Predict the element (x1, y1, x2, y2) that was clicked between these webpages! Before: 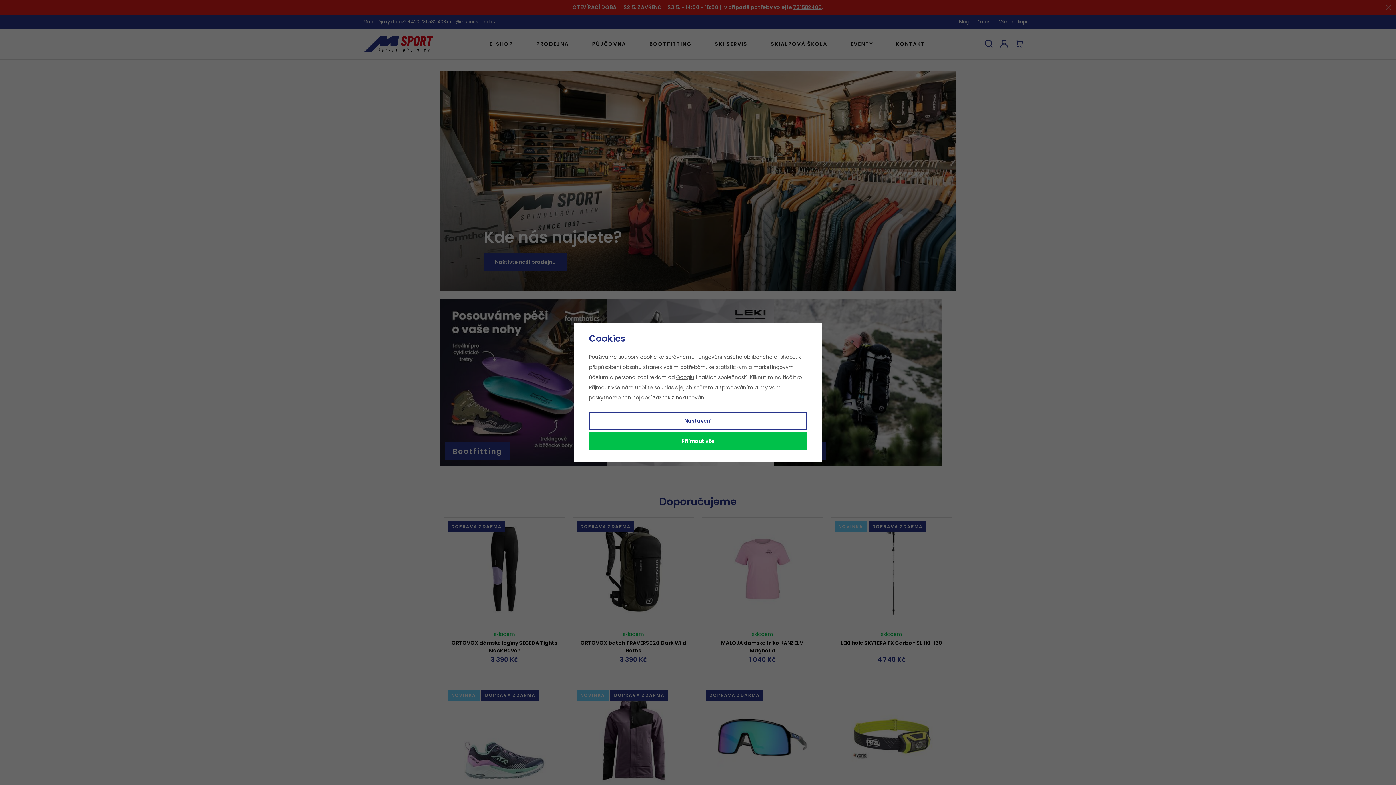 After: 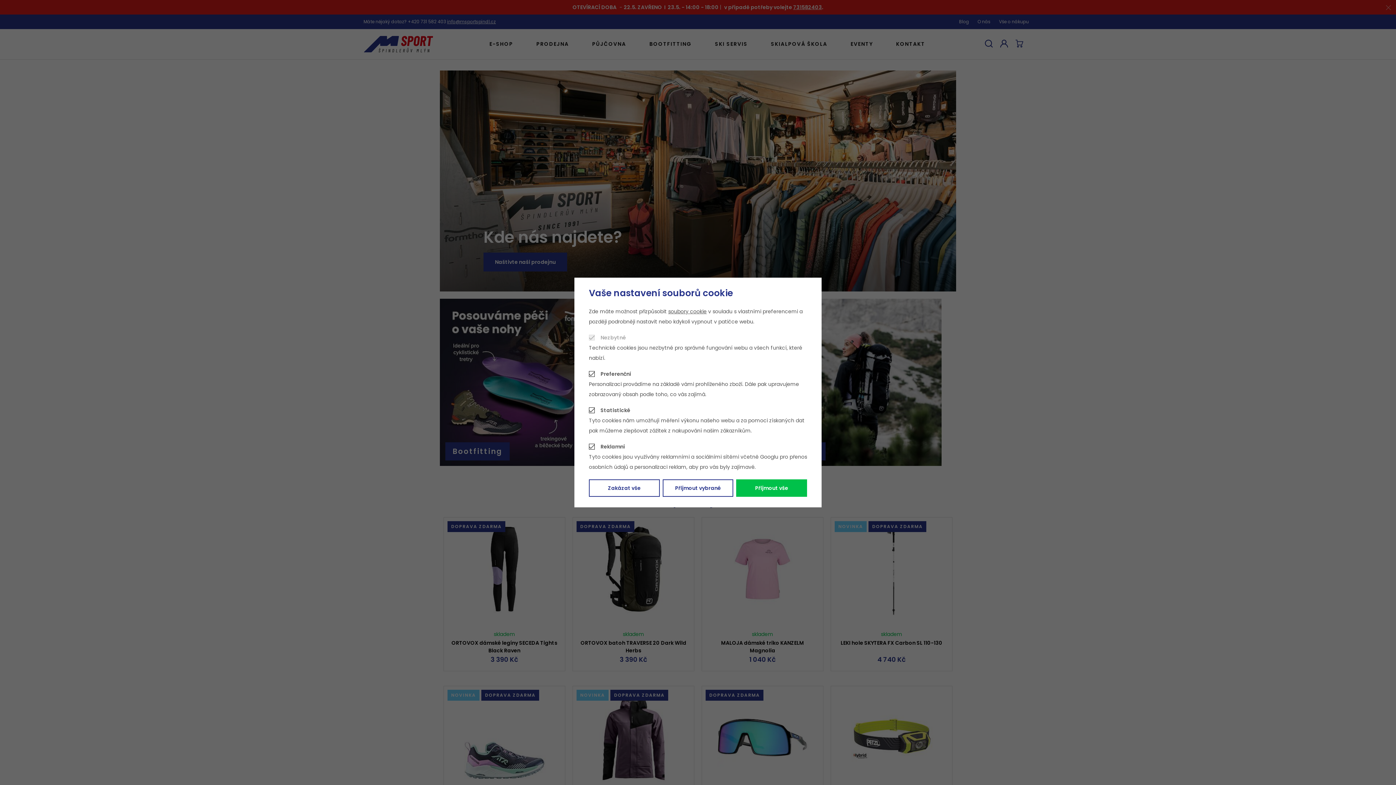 Action: bbox: (589, 412, 807, 429) label: Nastavení